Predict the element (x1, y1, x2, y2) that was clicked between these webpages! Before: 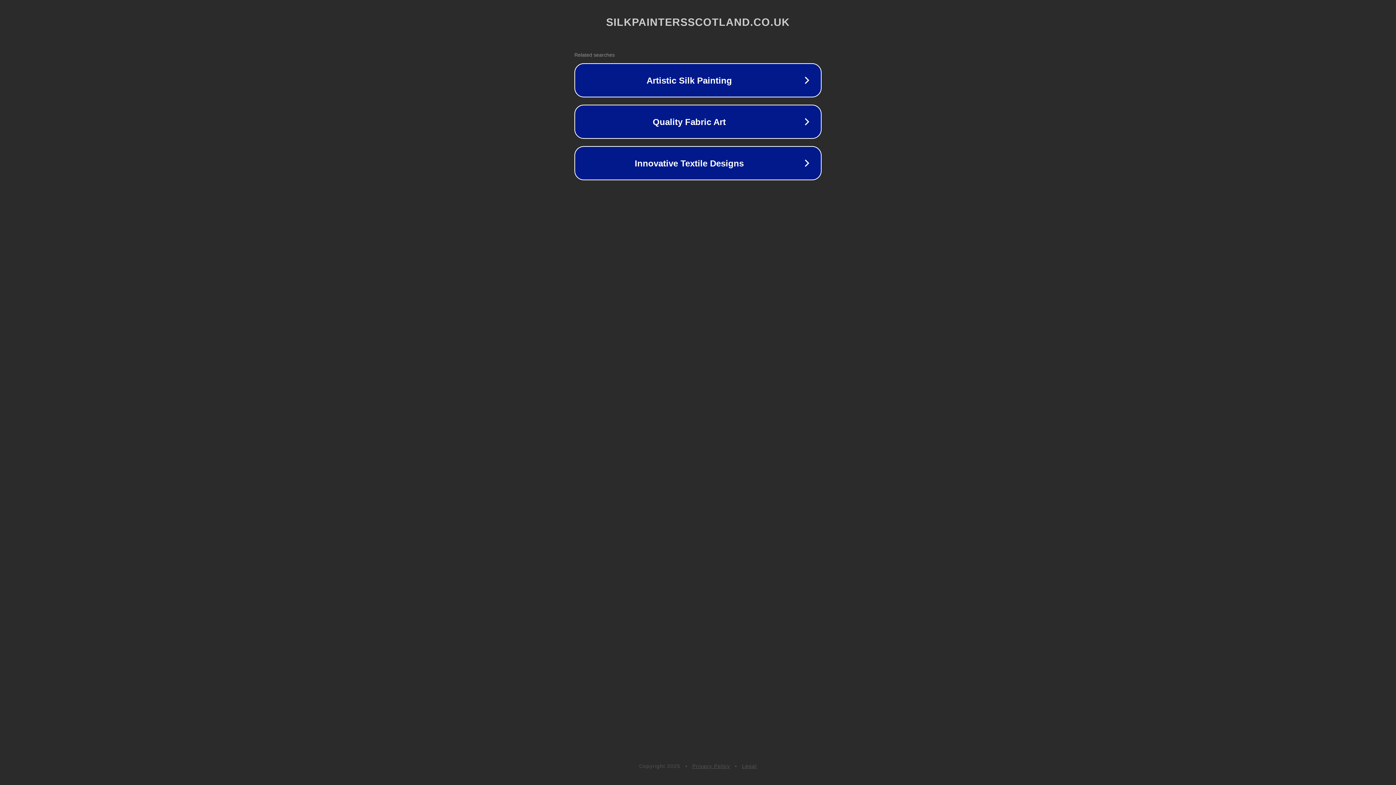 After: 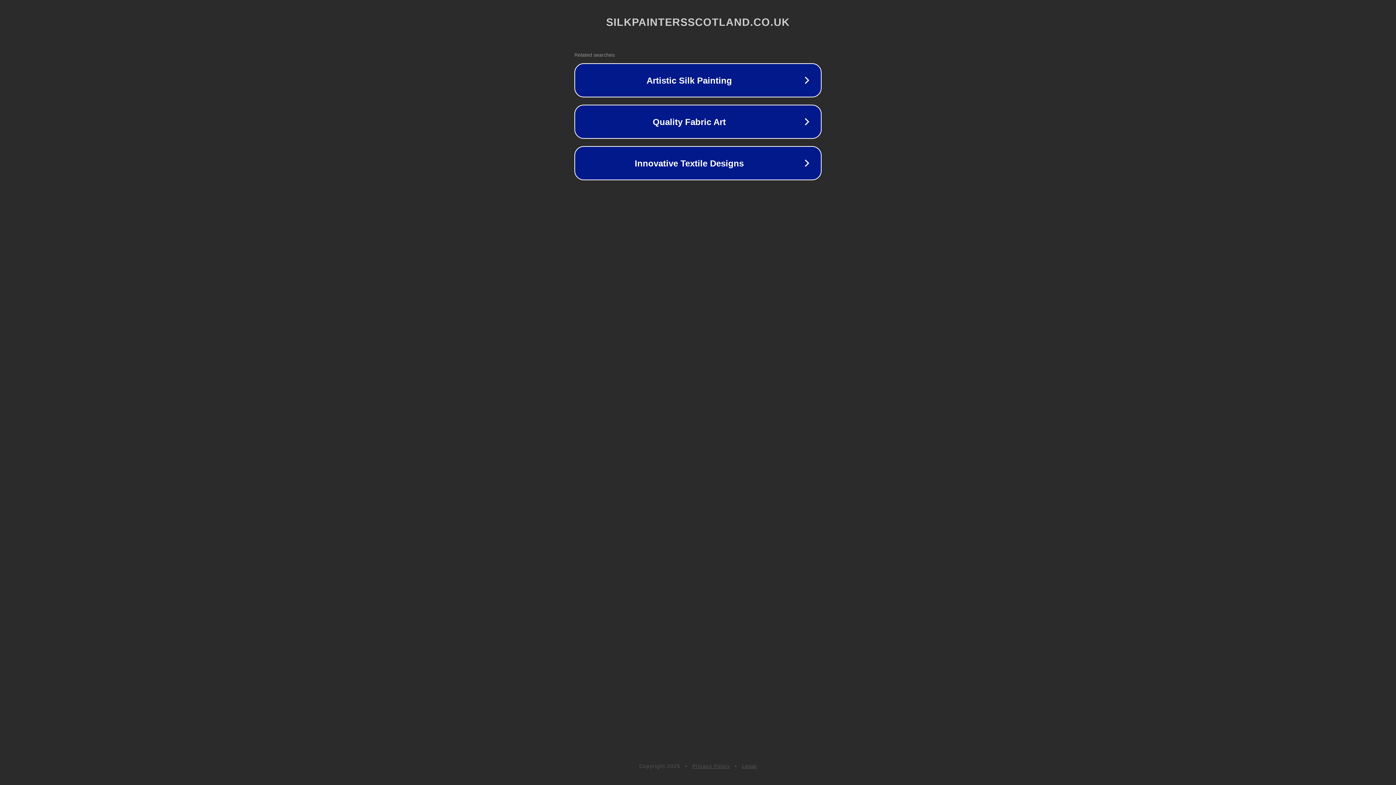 Action: bbox: (742, 763, 757, 769) label: Legal